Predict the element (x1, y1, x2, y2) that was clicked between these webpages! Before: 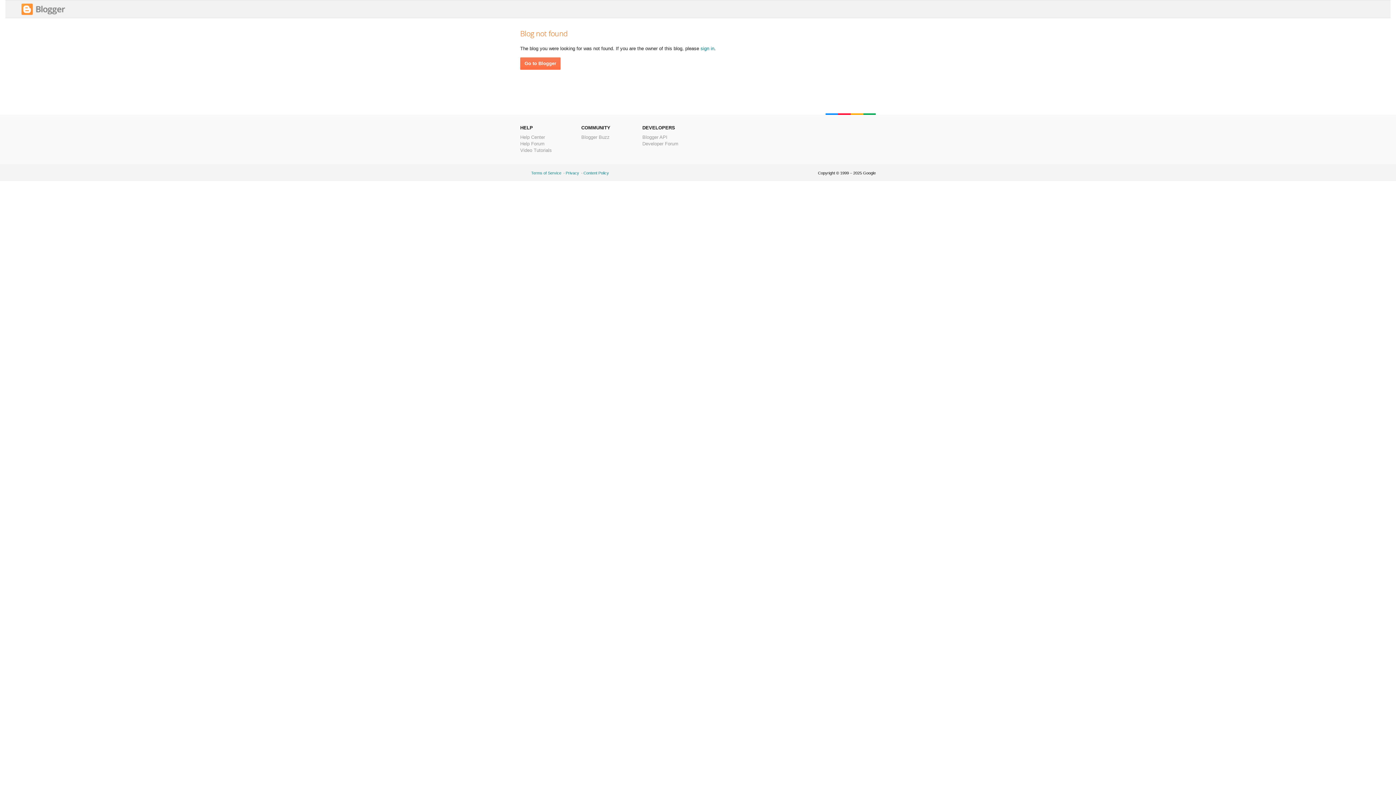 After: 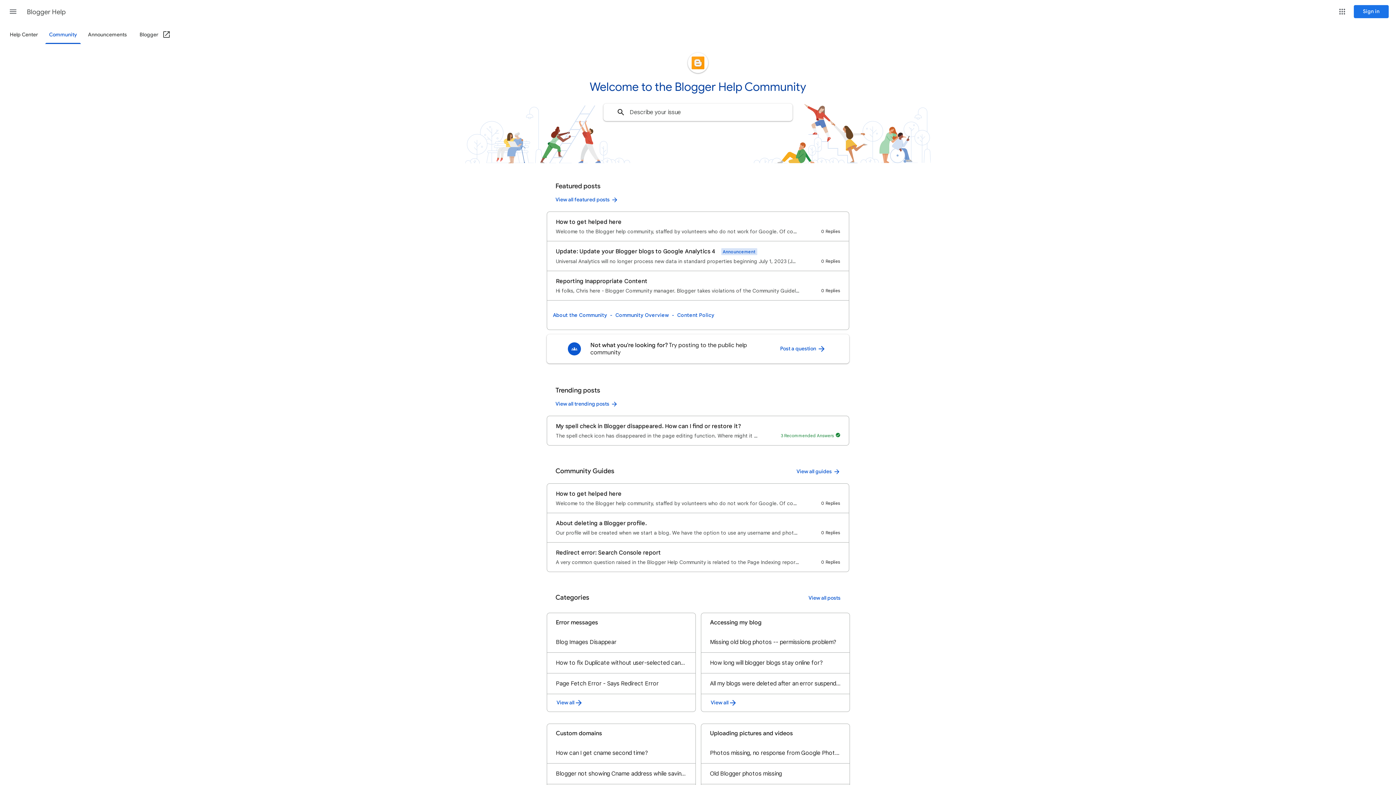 Action: bbox: (520, 141, 544, 146) label: Help Forum